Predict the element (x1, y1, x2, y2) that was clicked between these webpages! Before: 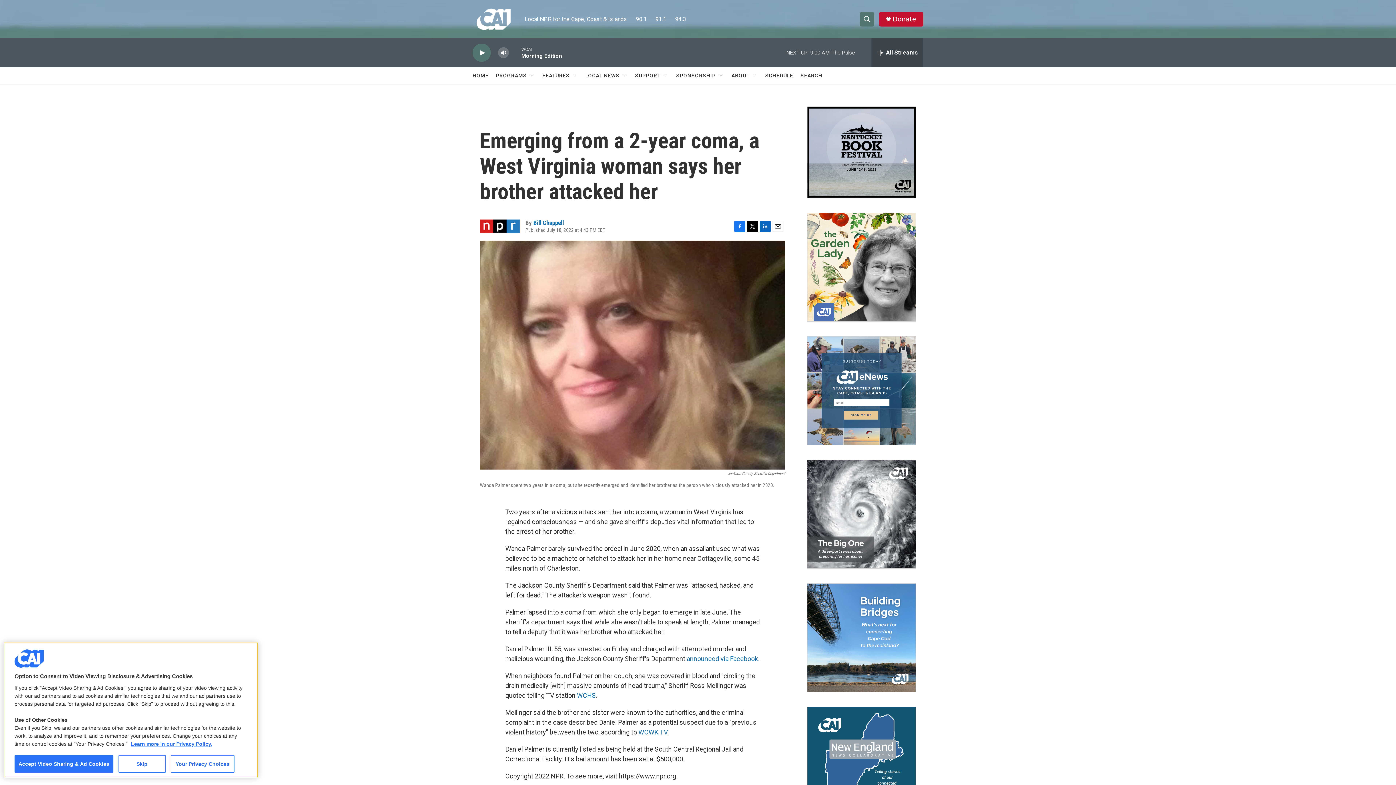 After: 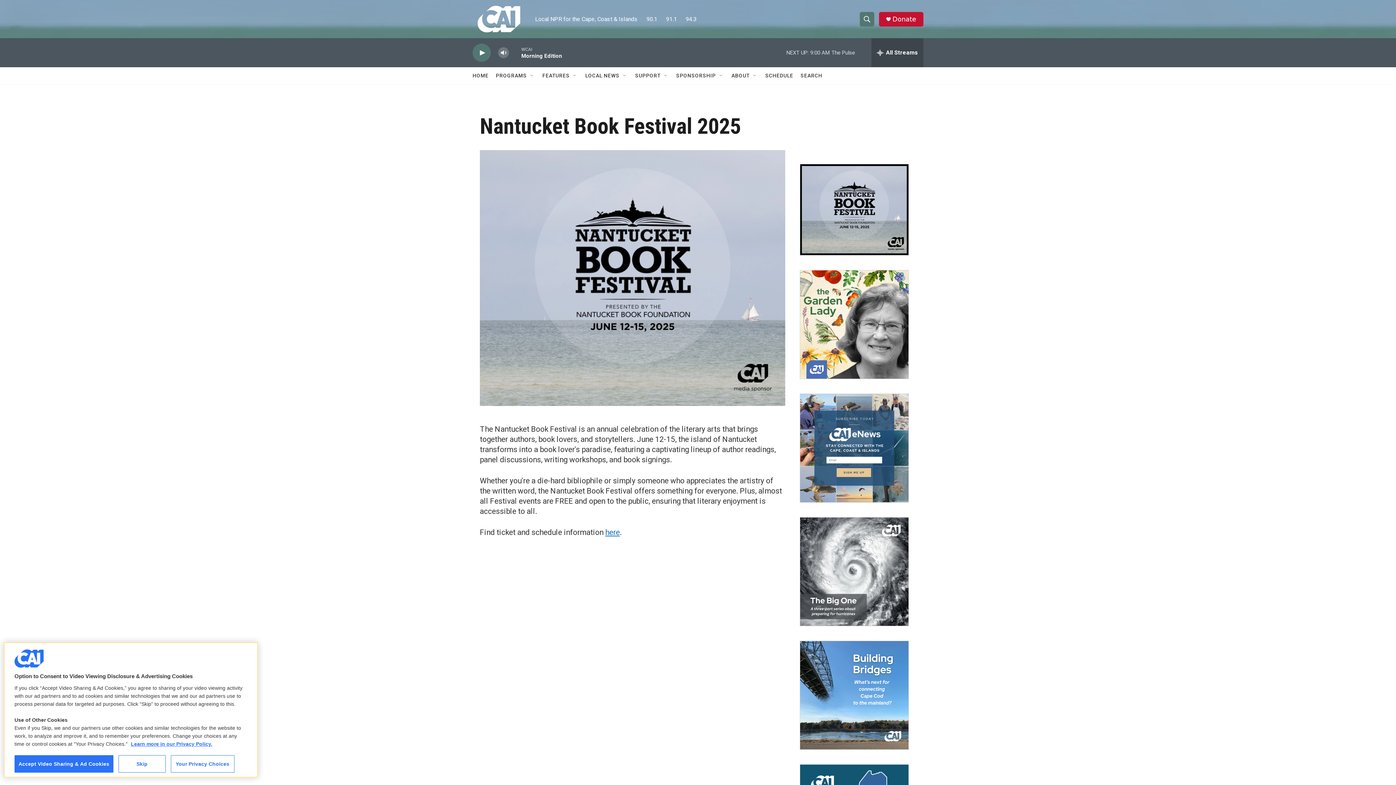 Action: label: Nantucket Book Festival 2025 bbox: (807, 106, 916, 197)